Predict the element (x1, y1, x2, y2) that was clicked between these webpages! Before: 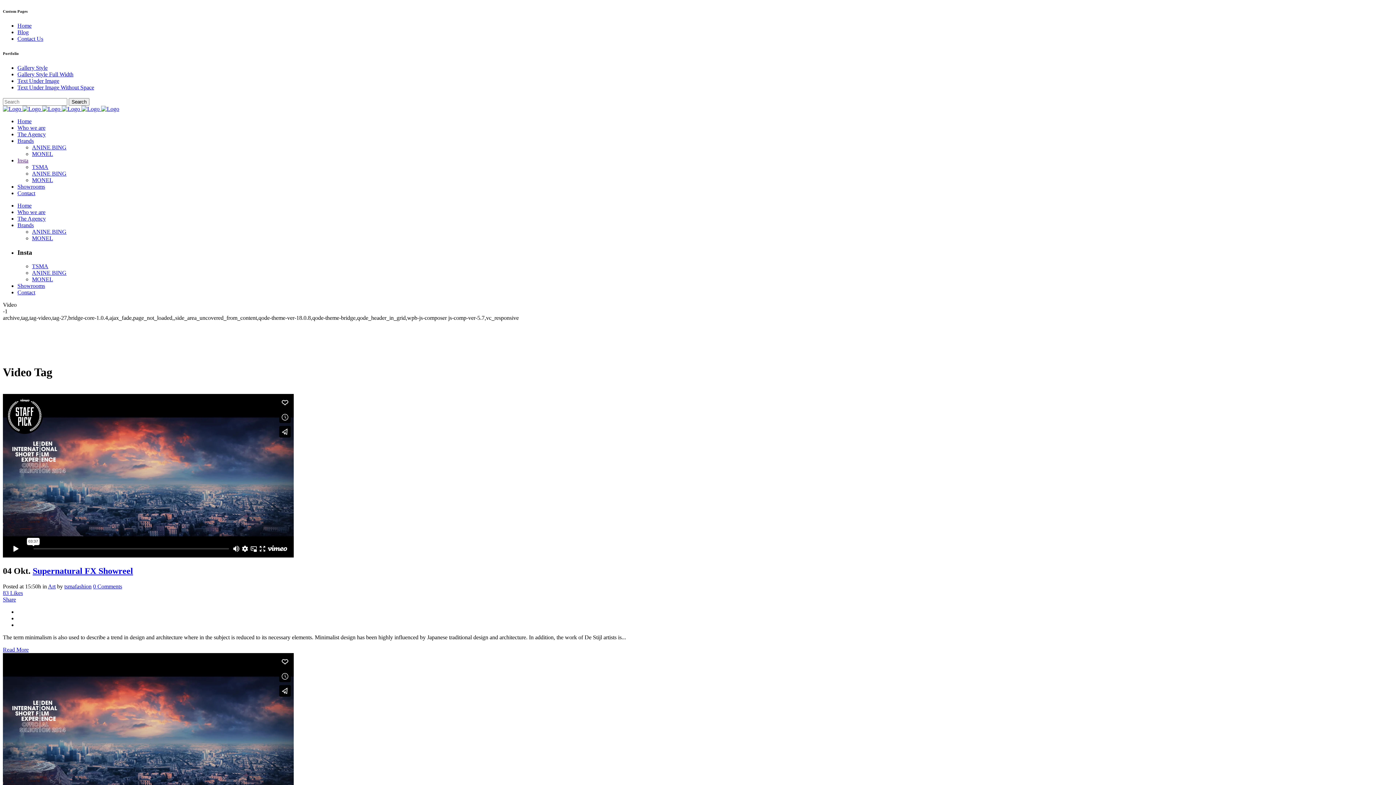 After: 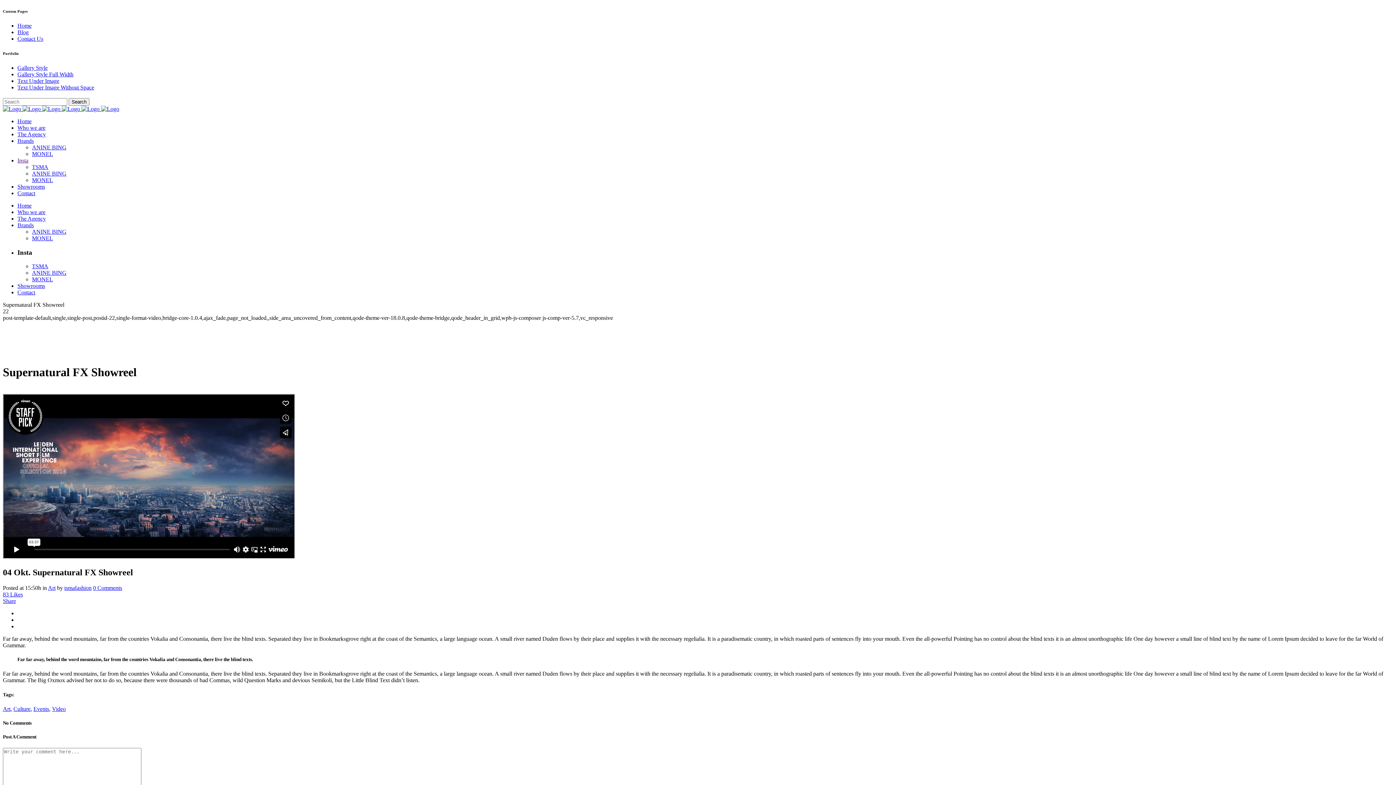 Action: label: Supernatural FX Showreel bbox: (32, 566, 133, 576)